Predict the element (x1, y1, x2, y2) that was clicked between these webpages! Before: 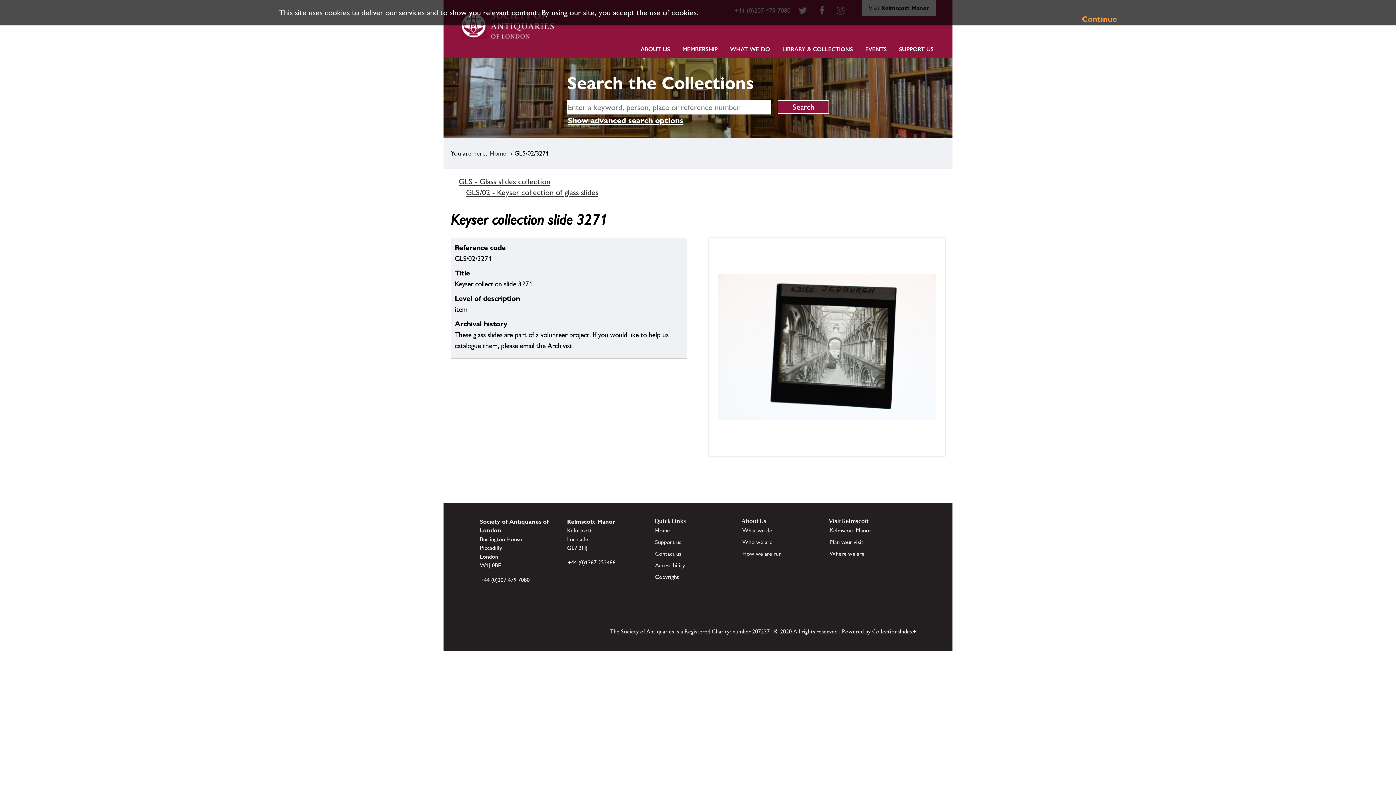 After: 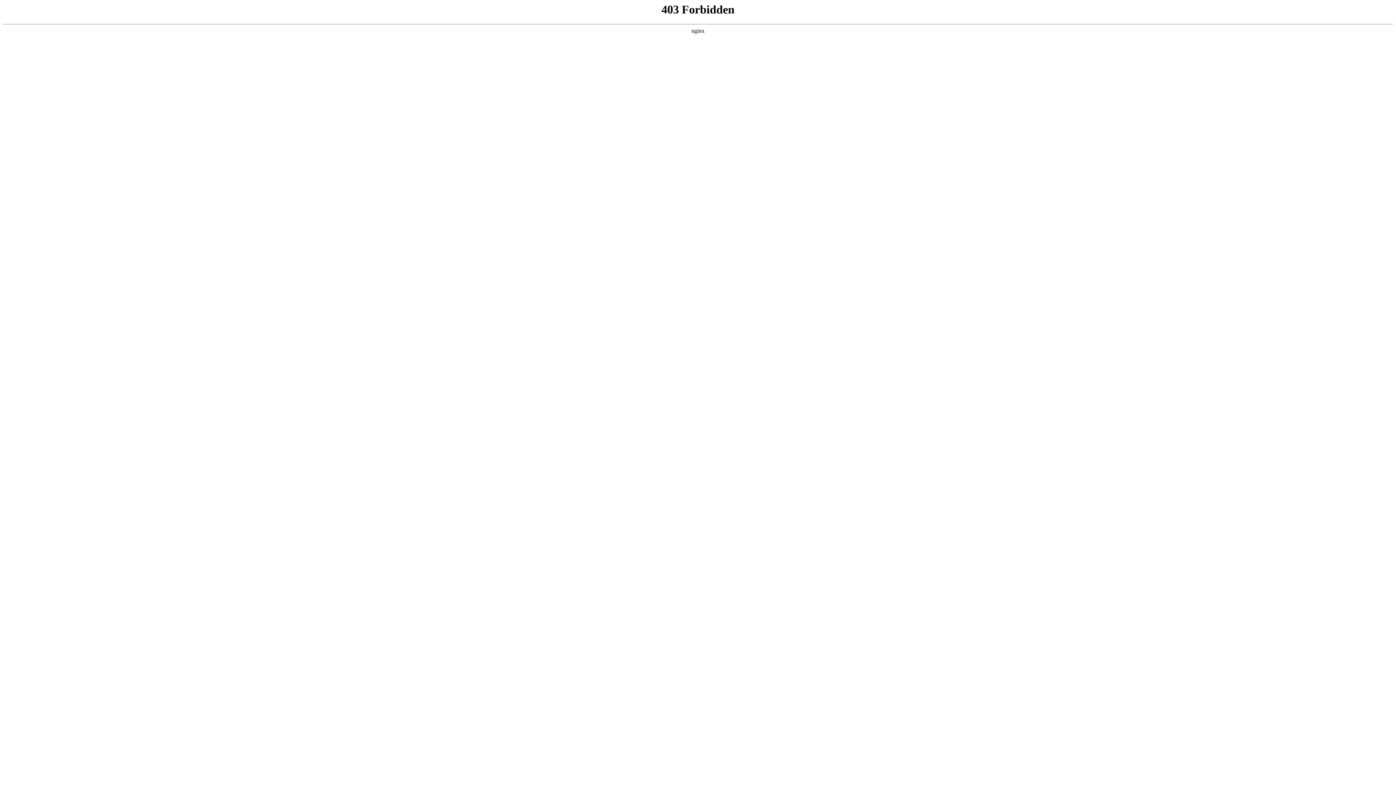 Action: bbox: (638, 41, 672, 58) label: ABOUT US